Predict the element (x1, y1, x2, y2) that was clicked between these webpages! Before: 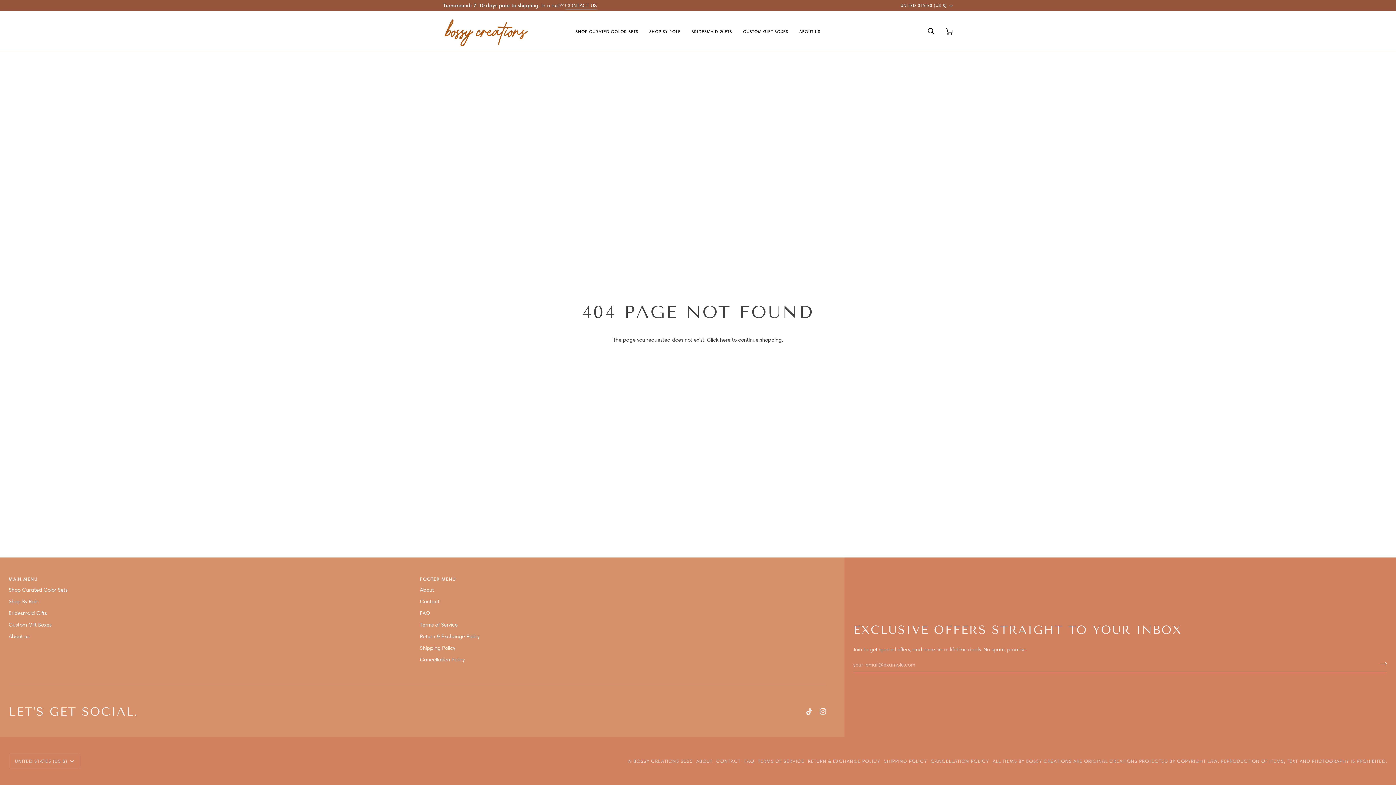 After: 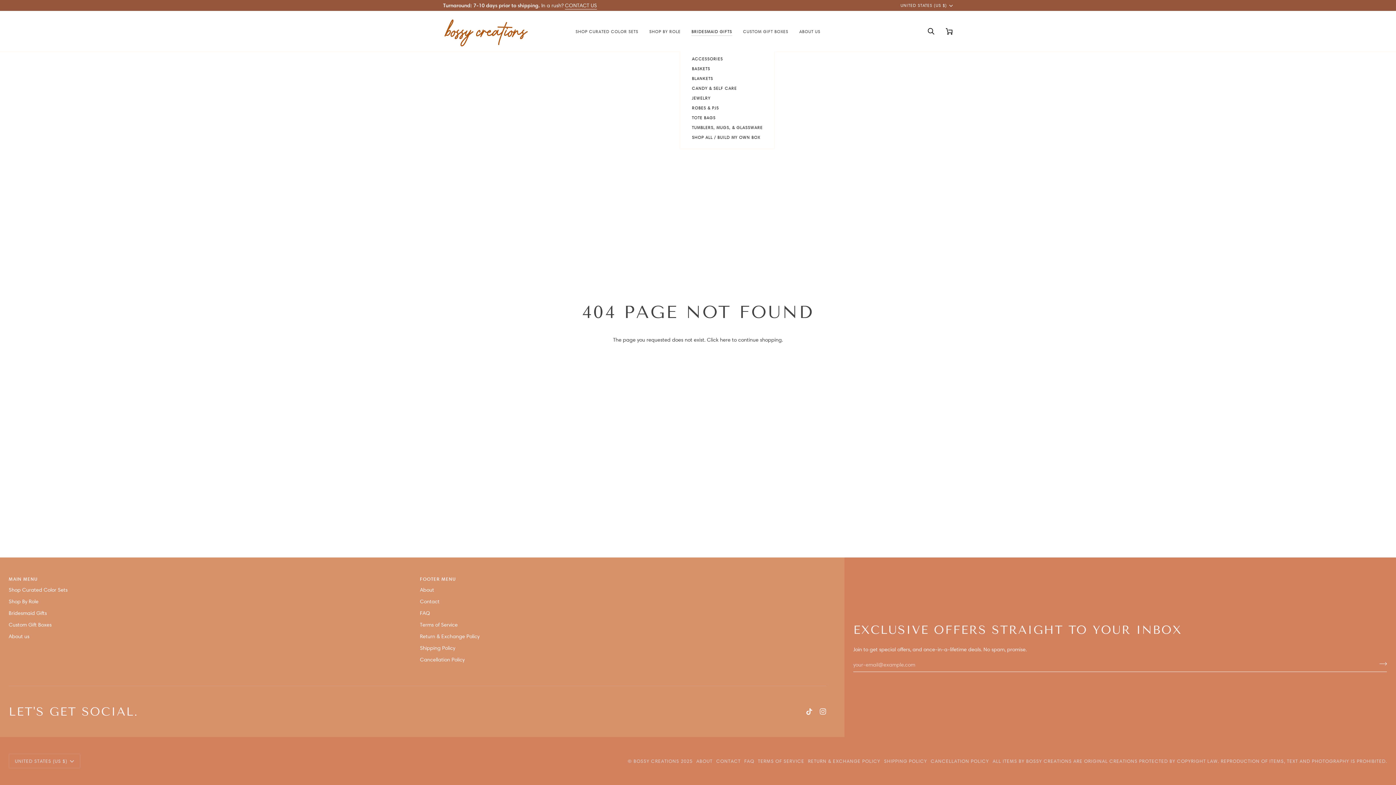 Action: label: BRIDESMAID GIFTS bbox: (686, 10, 737, 51)